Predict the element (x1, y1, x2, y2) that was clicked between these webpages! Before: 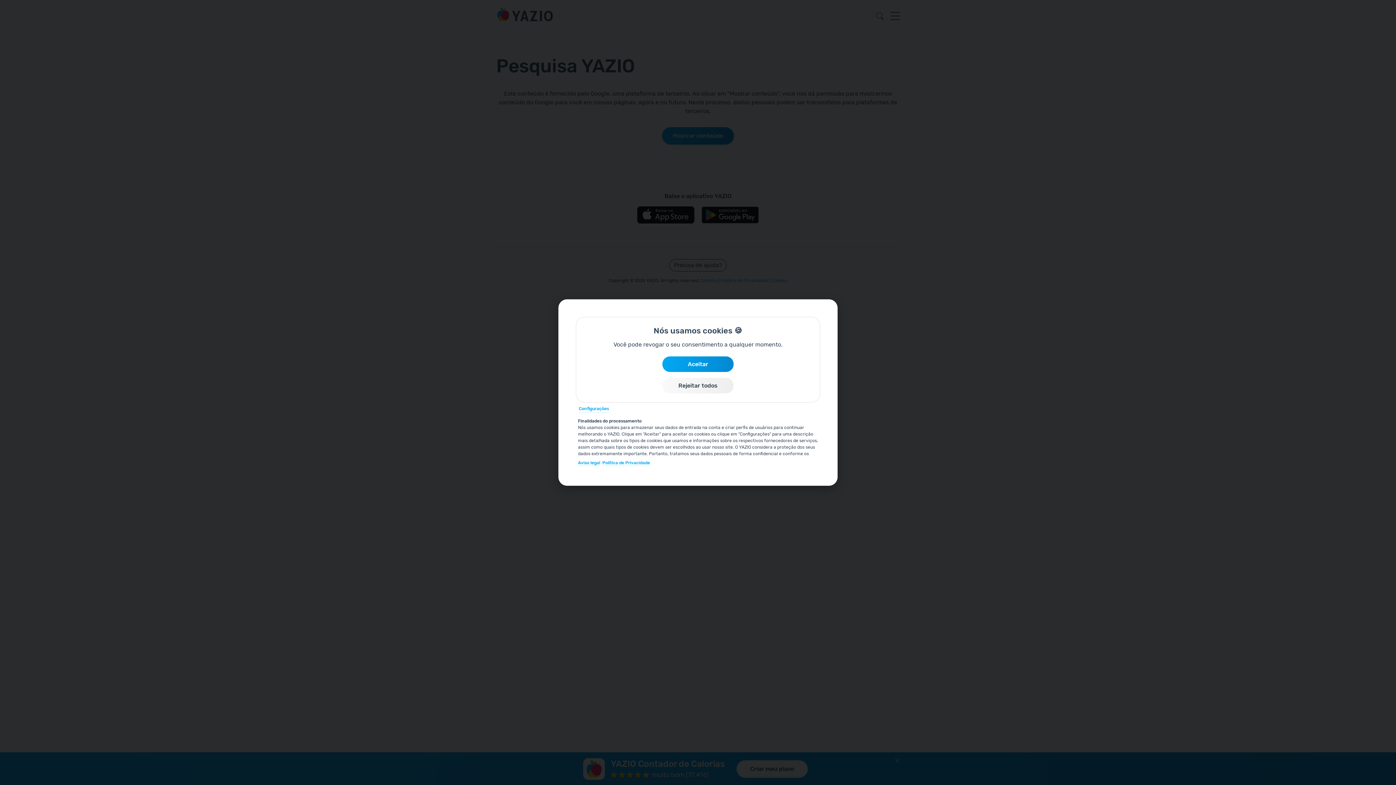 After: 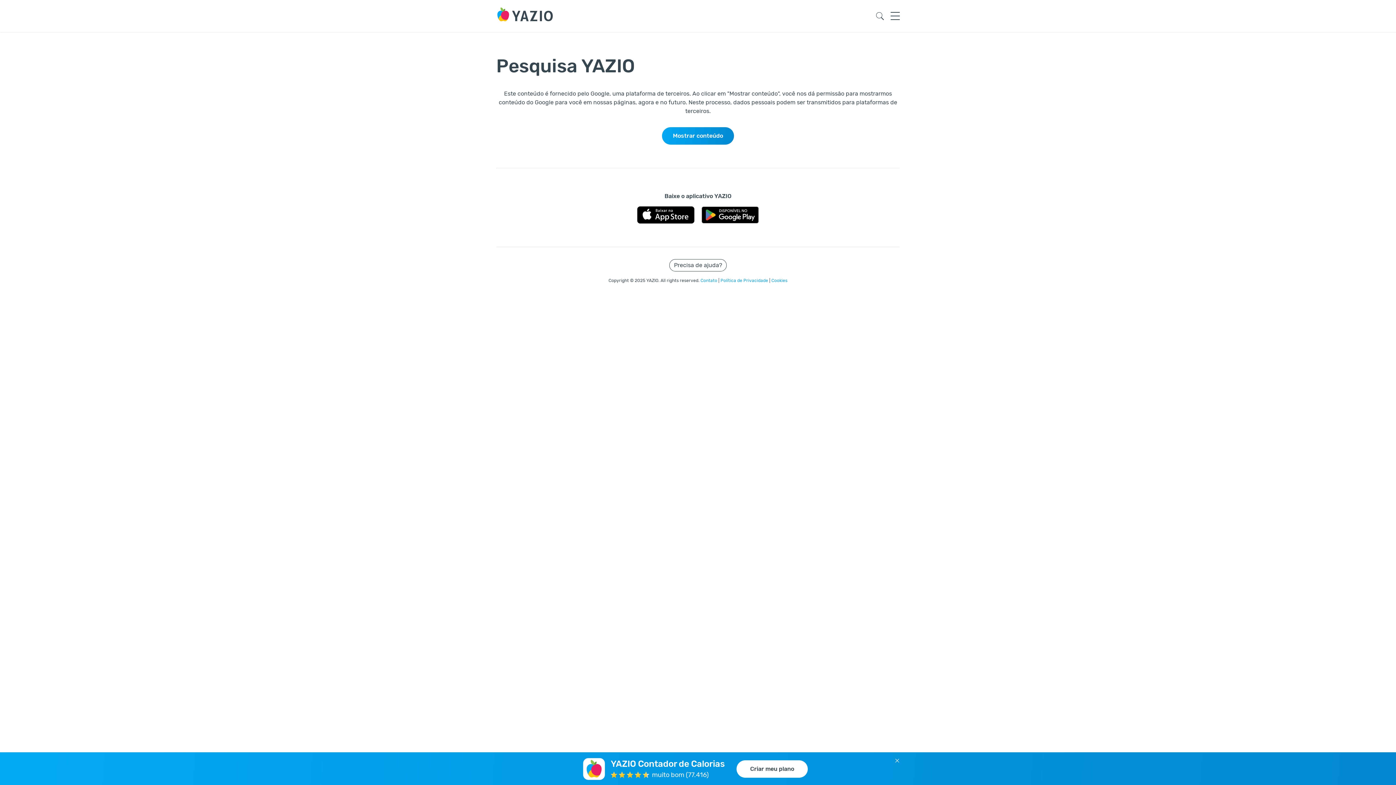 Action: label: Rejeitar todos bbox: (662, 377, 733, 393)